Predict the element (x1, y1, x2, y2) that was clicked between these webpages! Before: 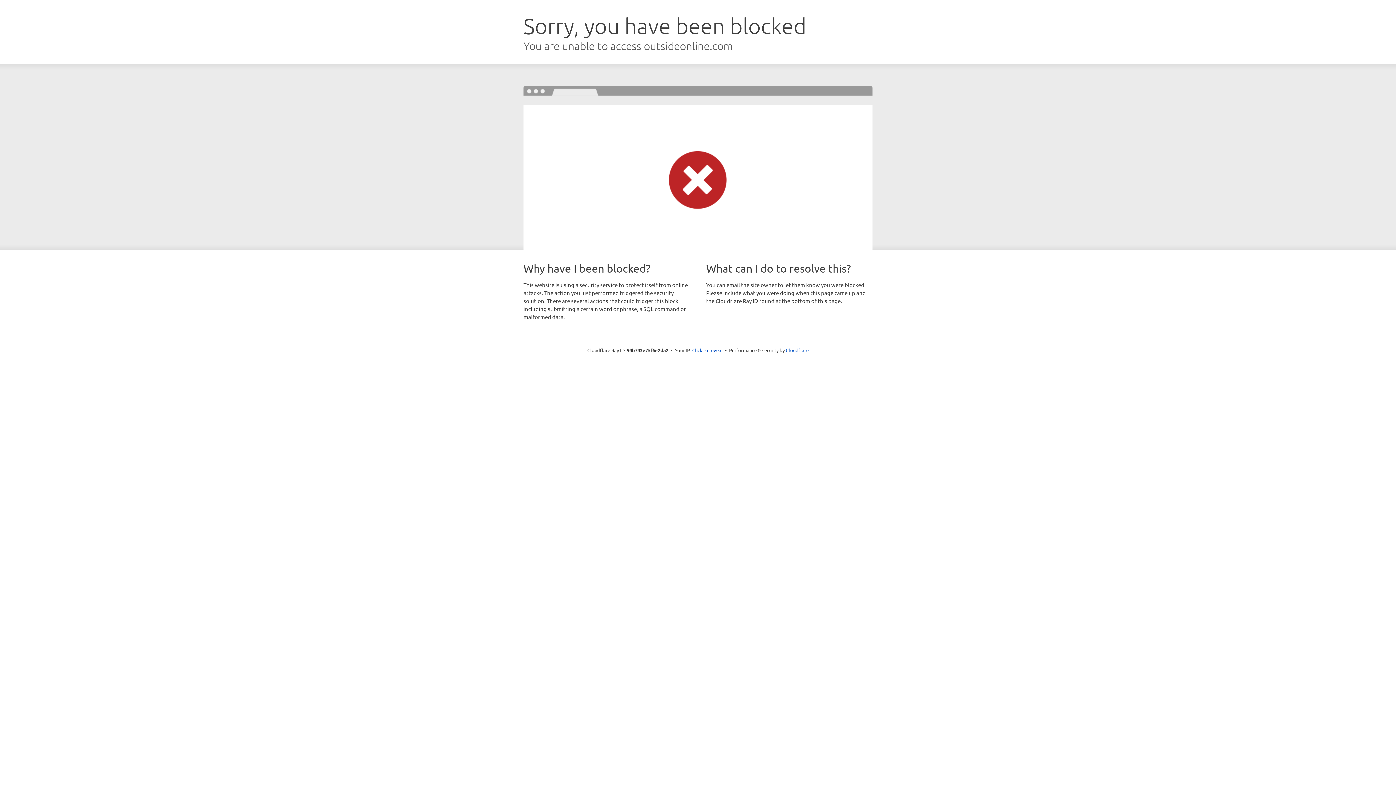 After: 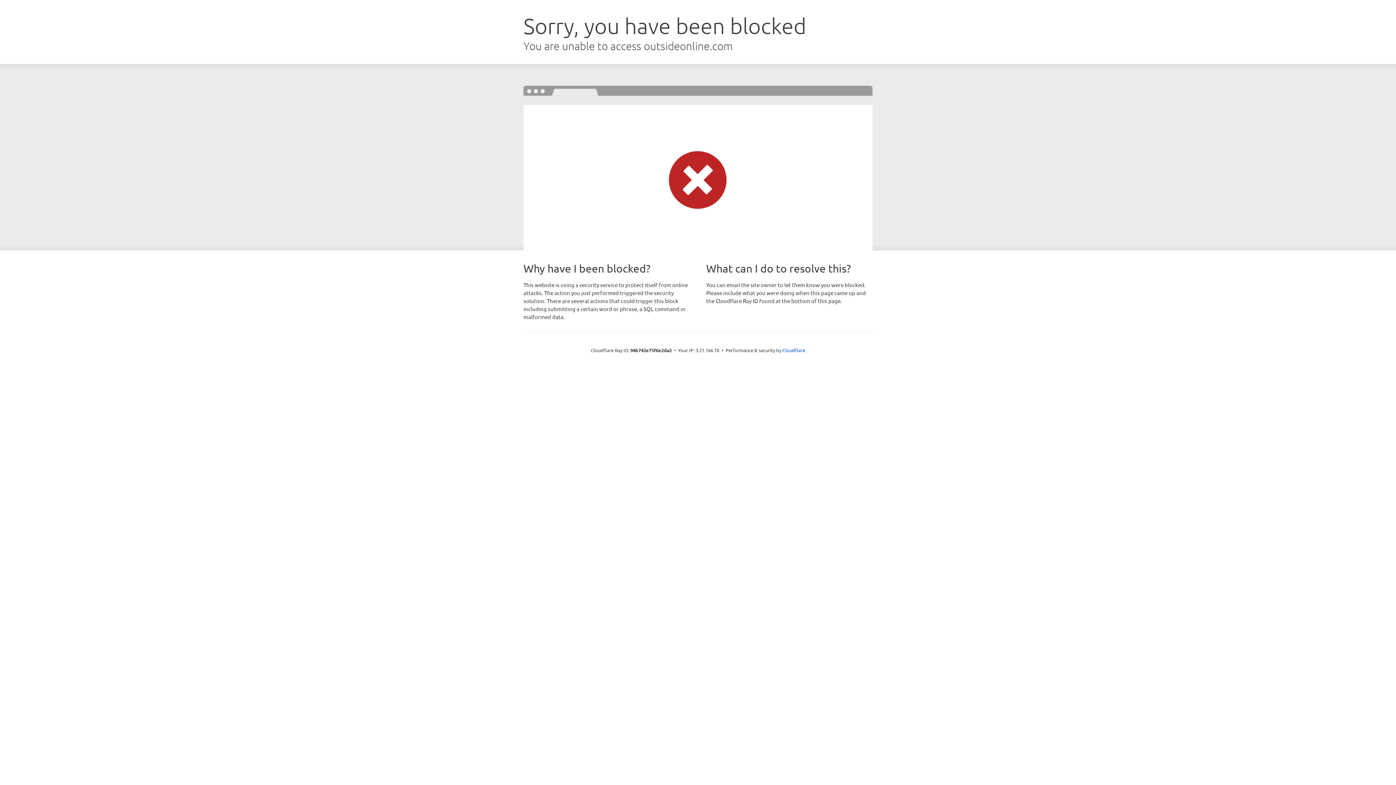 Action: bbox: (692, 346, 722, 353) label: Click to reveal